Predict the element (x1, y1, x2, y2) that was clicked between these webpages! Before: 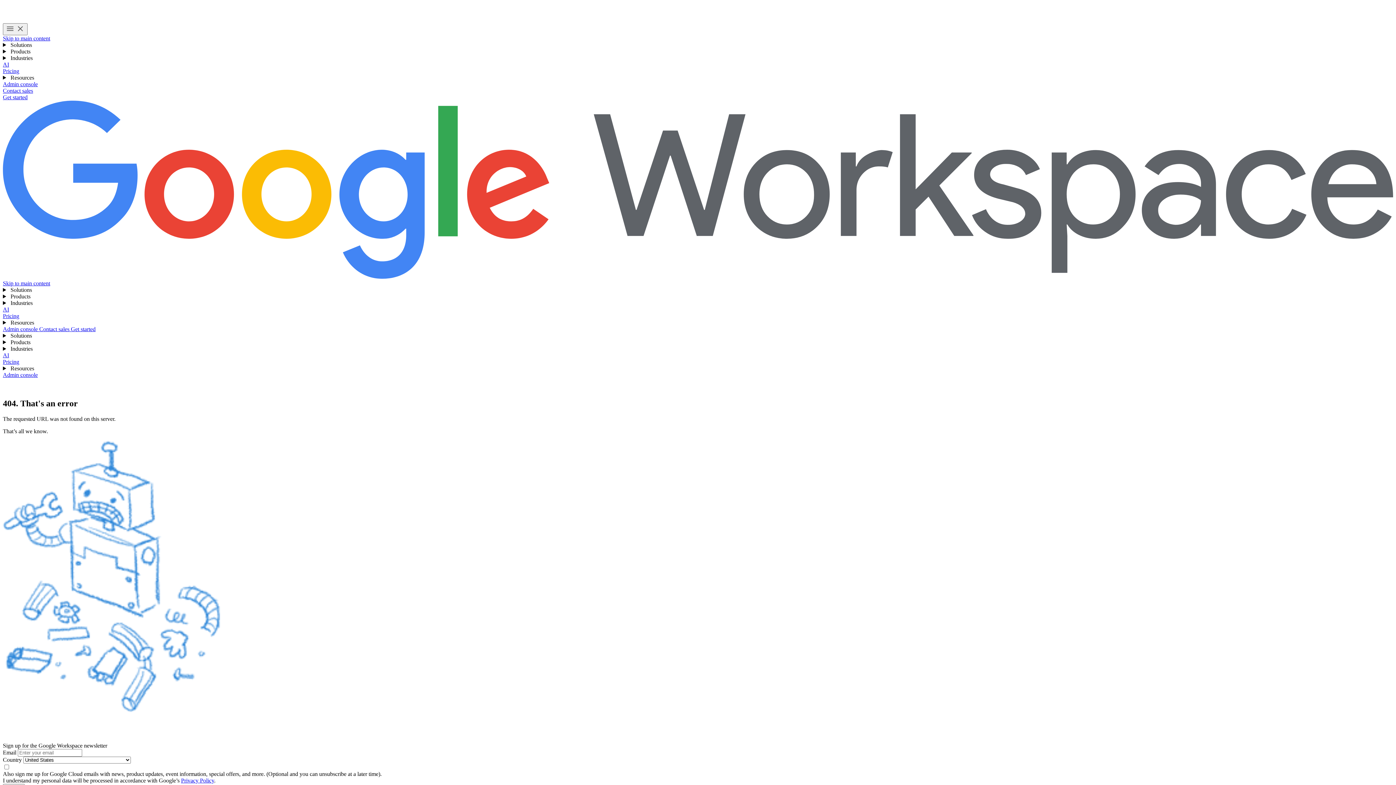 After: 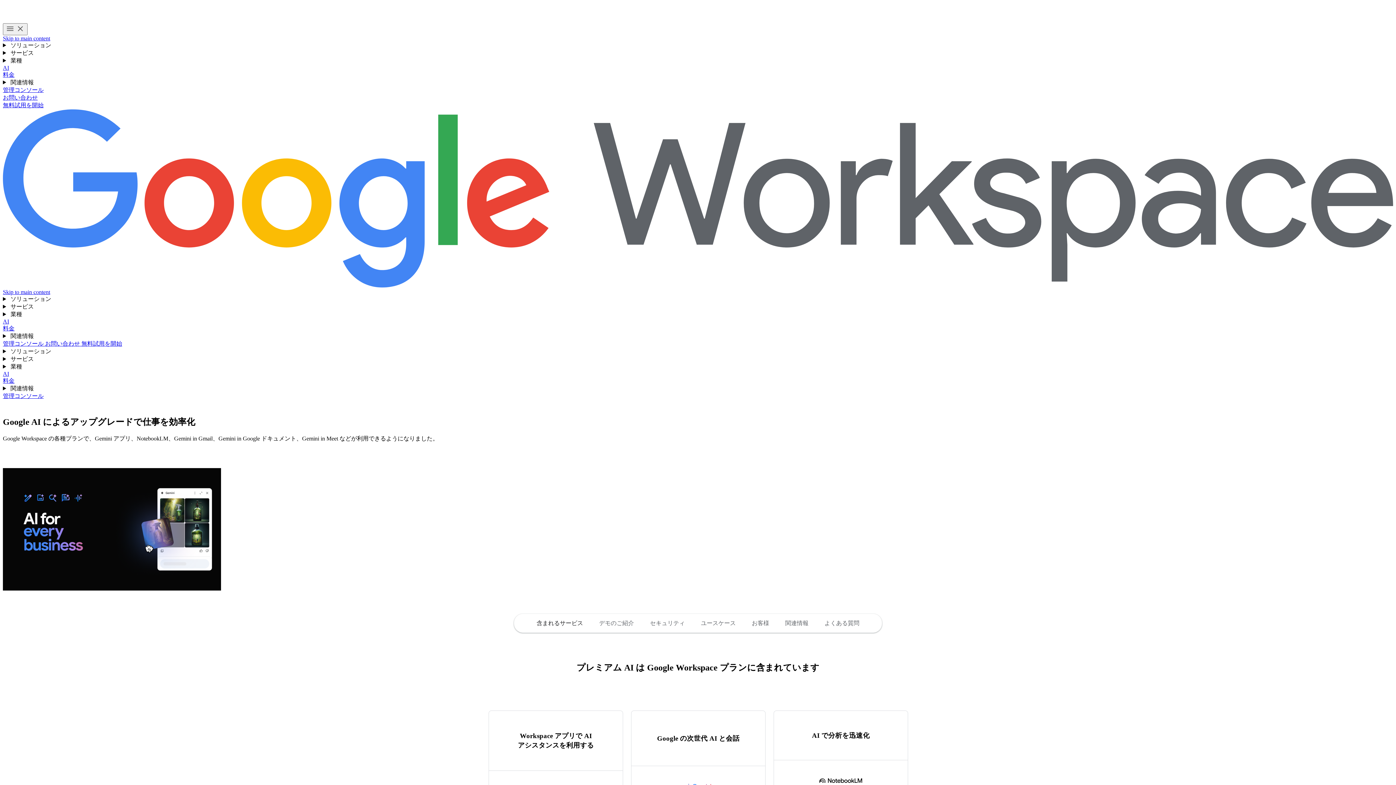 Action: bbox: (2, 61, 9, 67) label: AI